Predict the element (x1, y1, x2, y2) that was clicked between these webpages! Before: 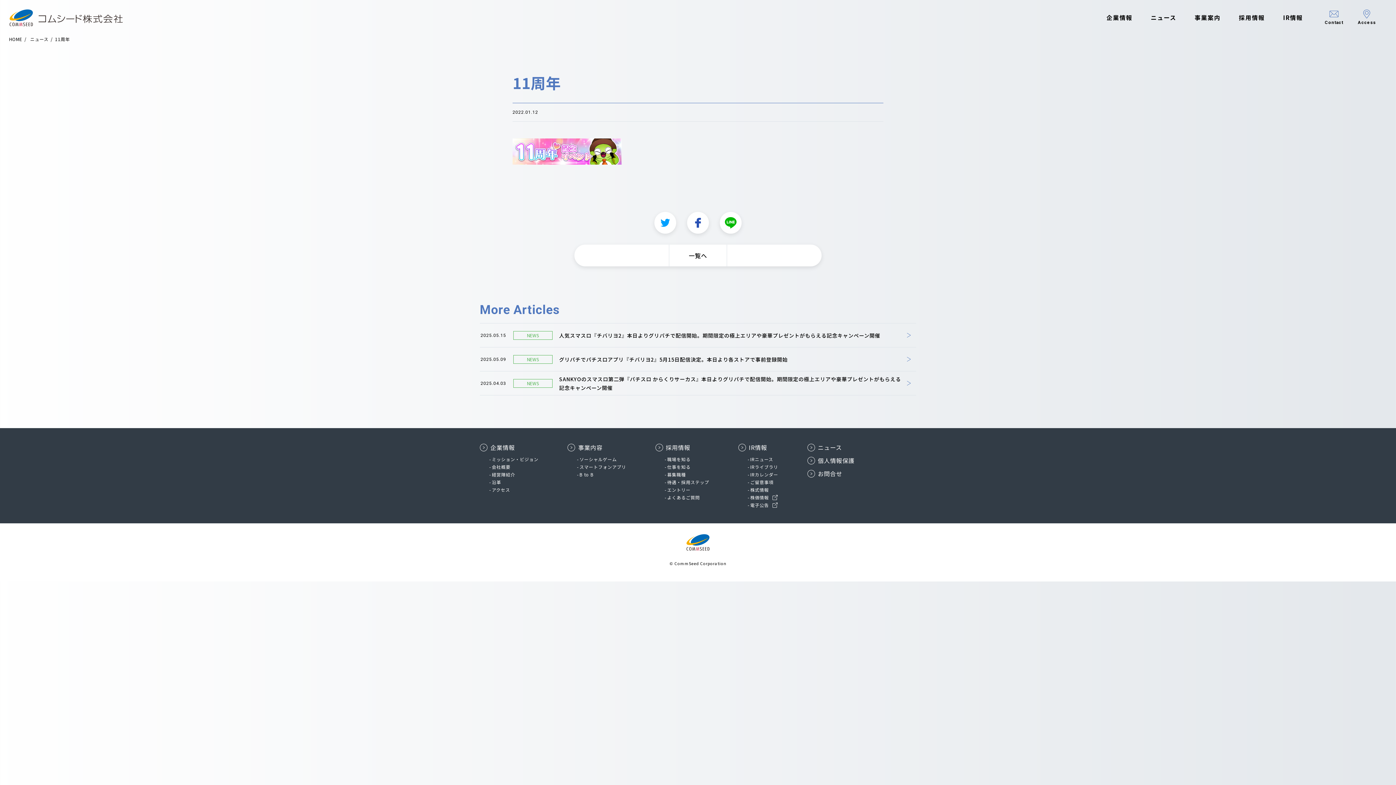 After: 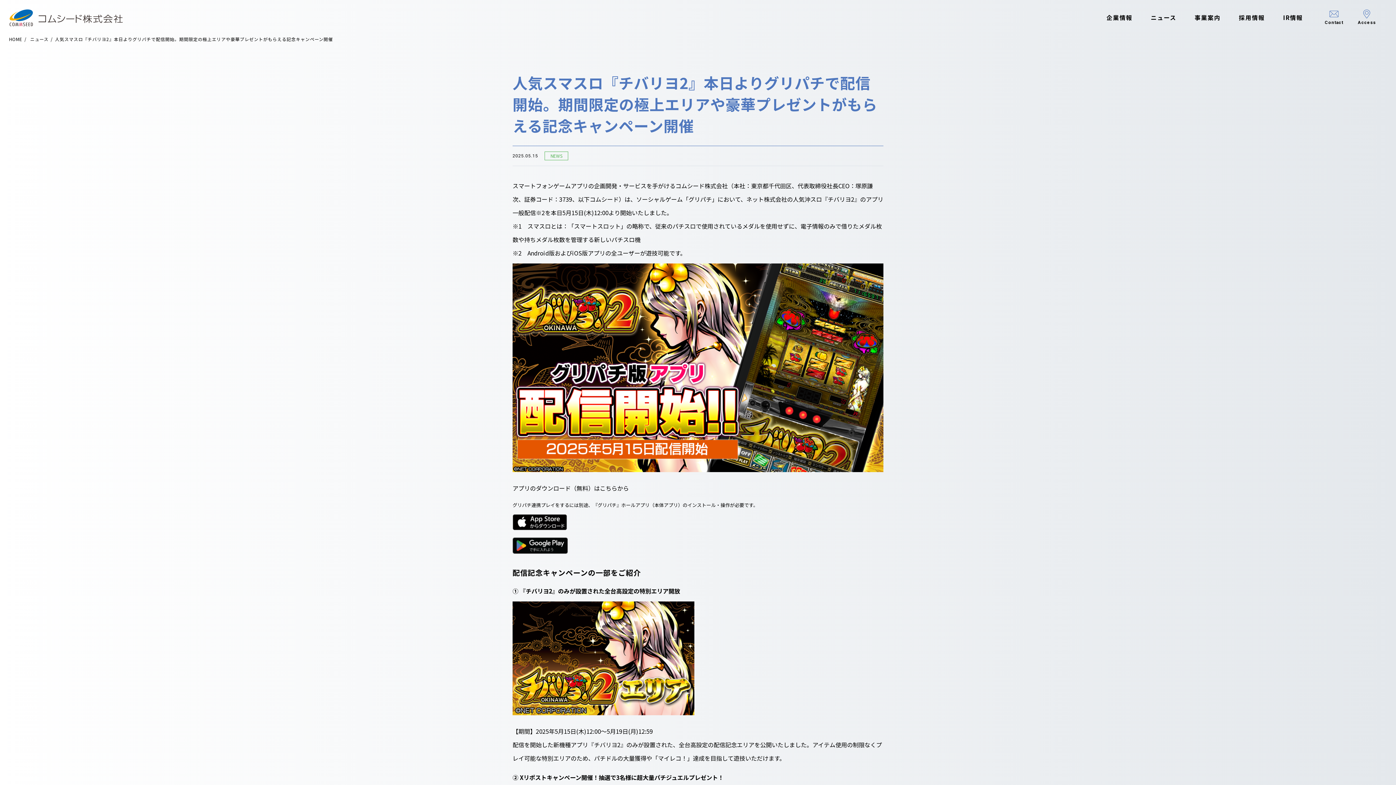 Action: label: 2025.05.15
NEWS
人気スマスロ『チバリヨ2』本日よりグリパチで配信開始。期間限定の極上エリアや豪華プレゼントがもらえる記念キャンペーン開催 bbox: (480, 323, 916, 347)